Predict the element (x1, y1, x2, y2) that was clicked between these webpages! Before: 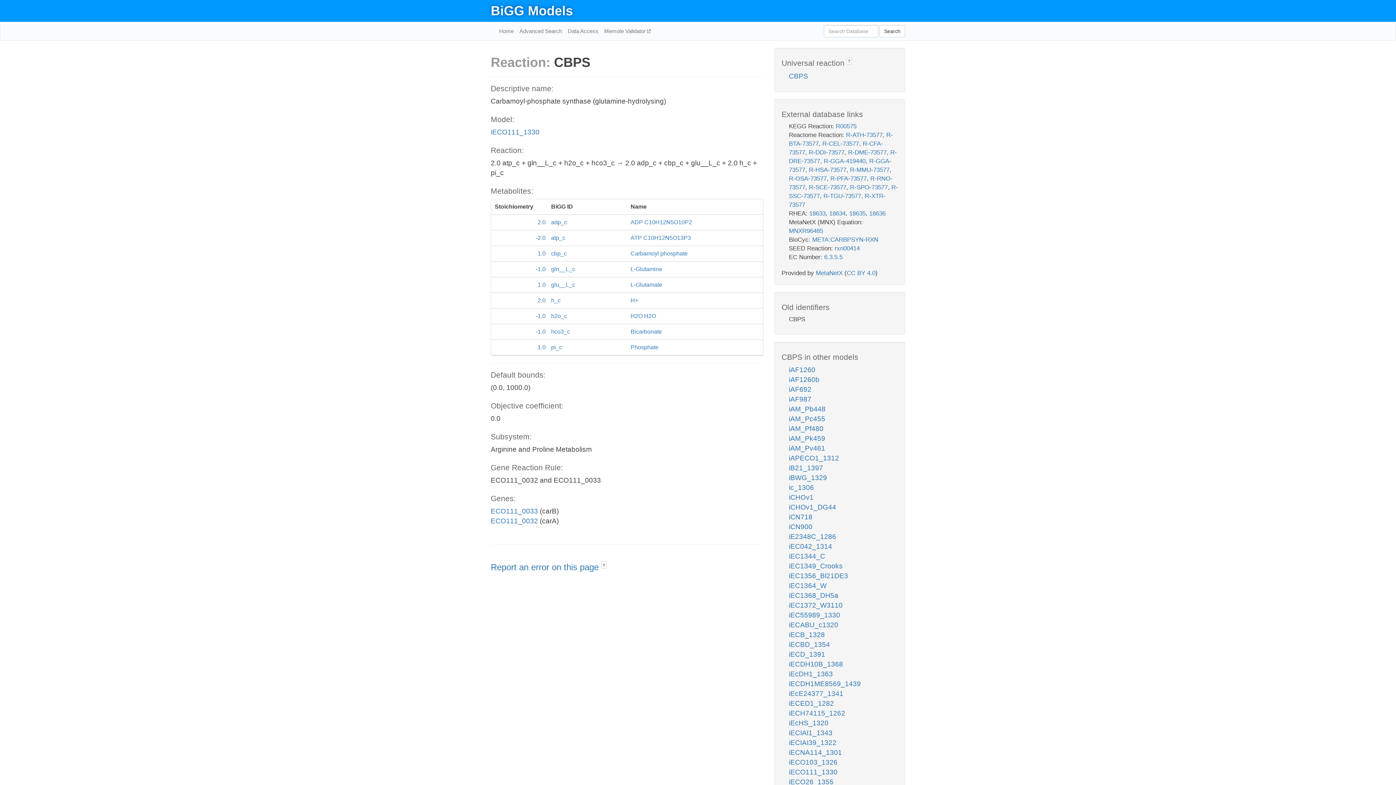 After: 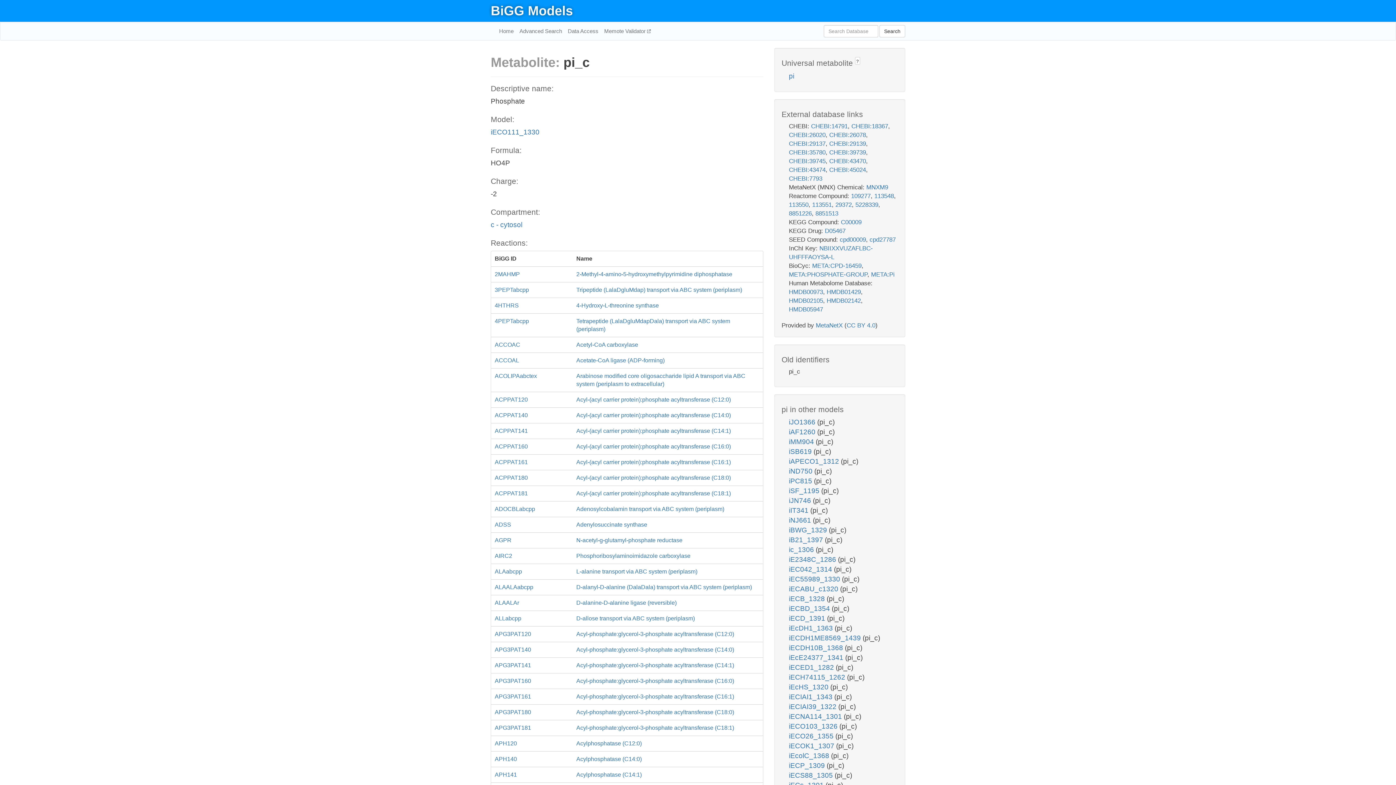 Action: bbox: (491, 340, 763, 355) label: 1.0
pi_c
Phosphate